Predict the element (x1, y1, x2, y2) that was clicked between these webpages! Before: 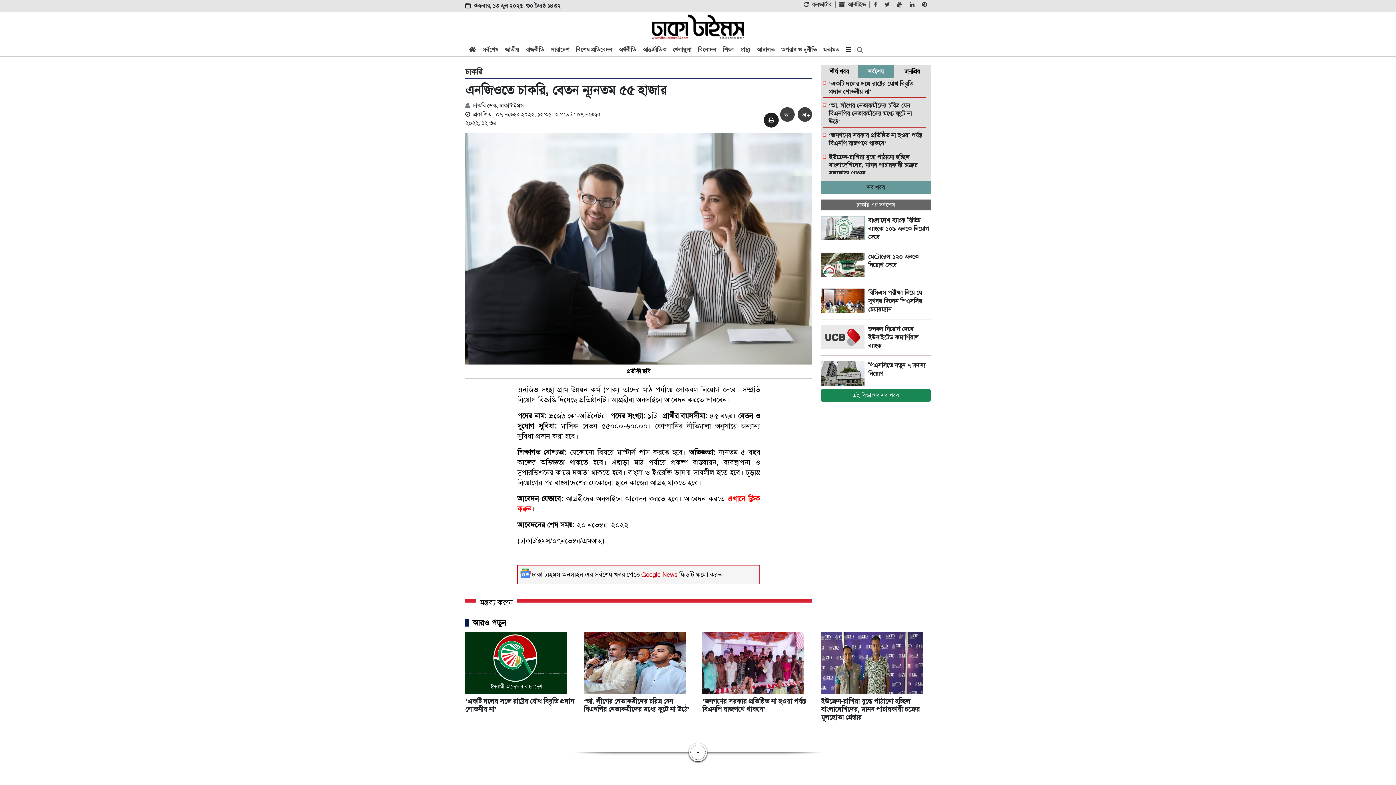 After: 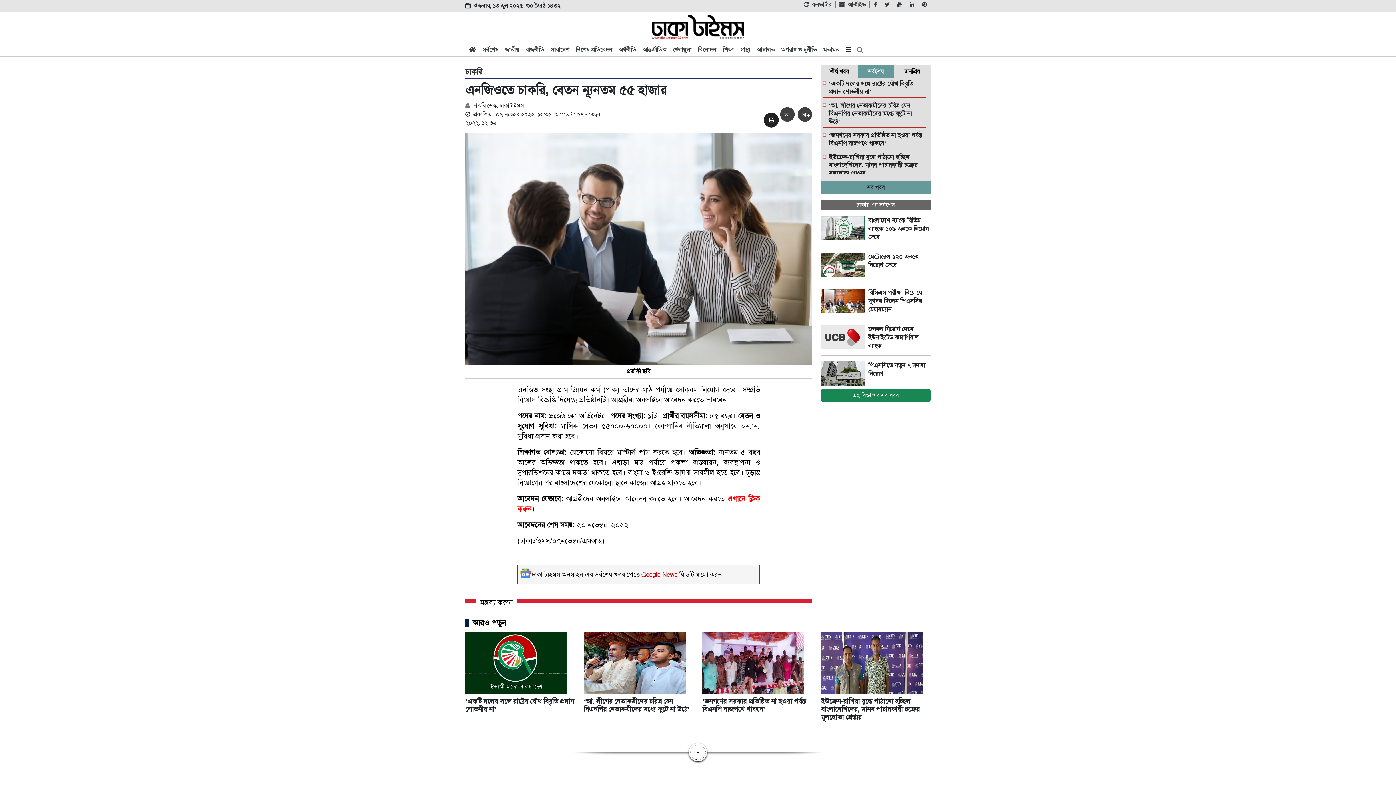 Action: bbox: (870, 1, 881, 8)